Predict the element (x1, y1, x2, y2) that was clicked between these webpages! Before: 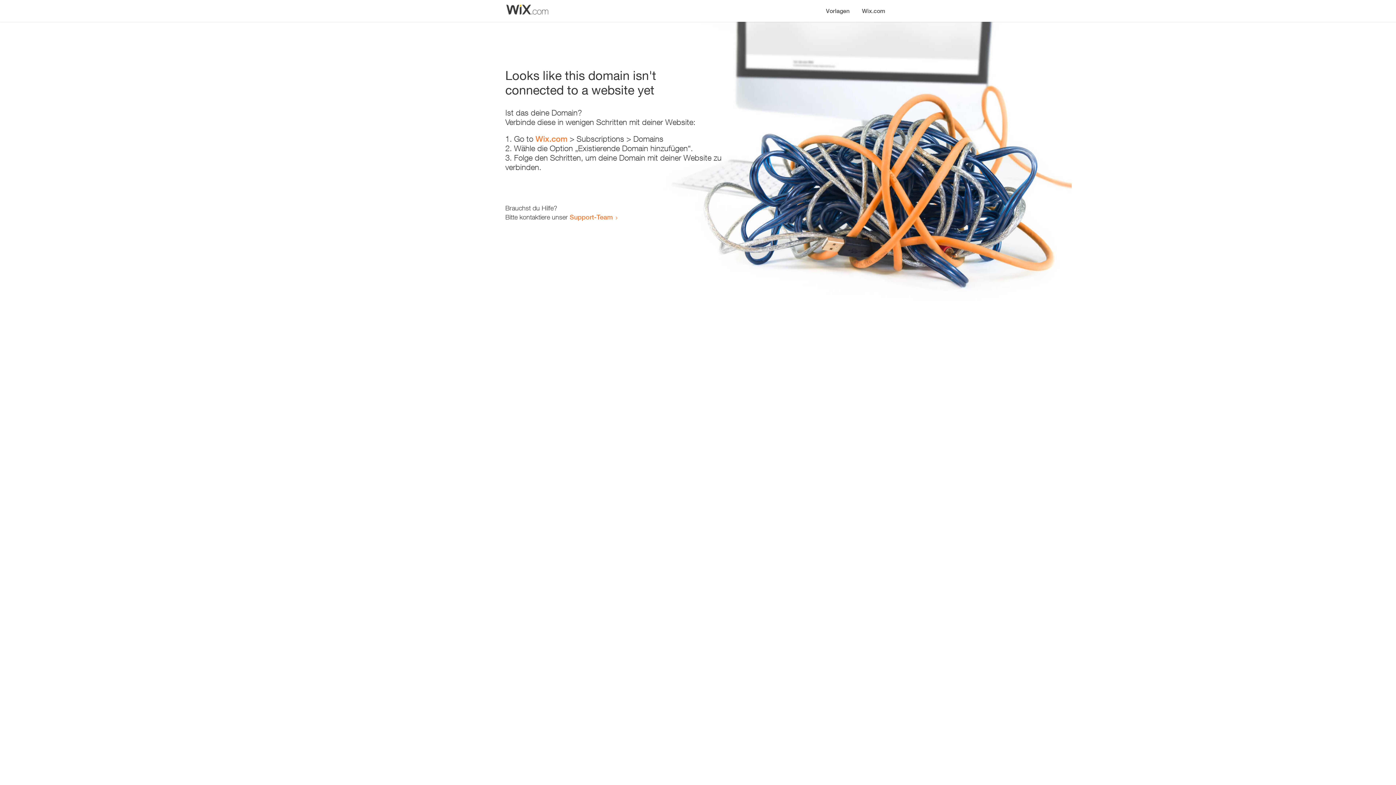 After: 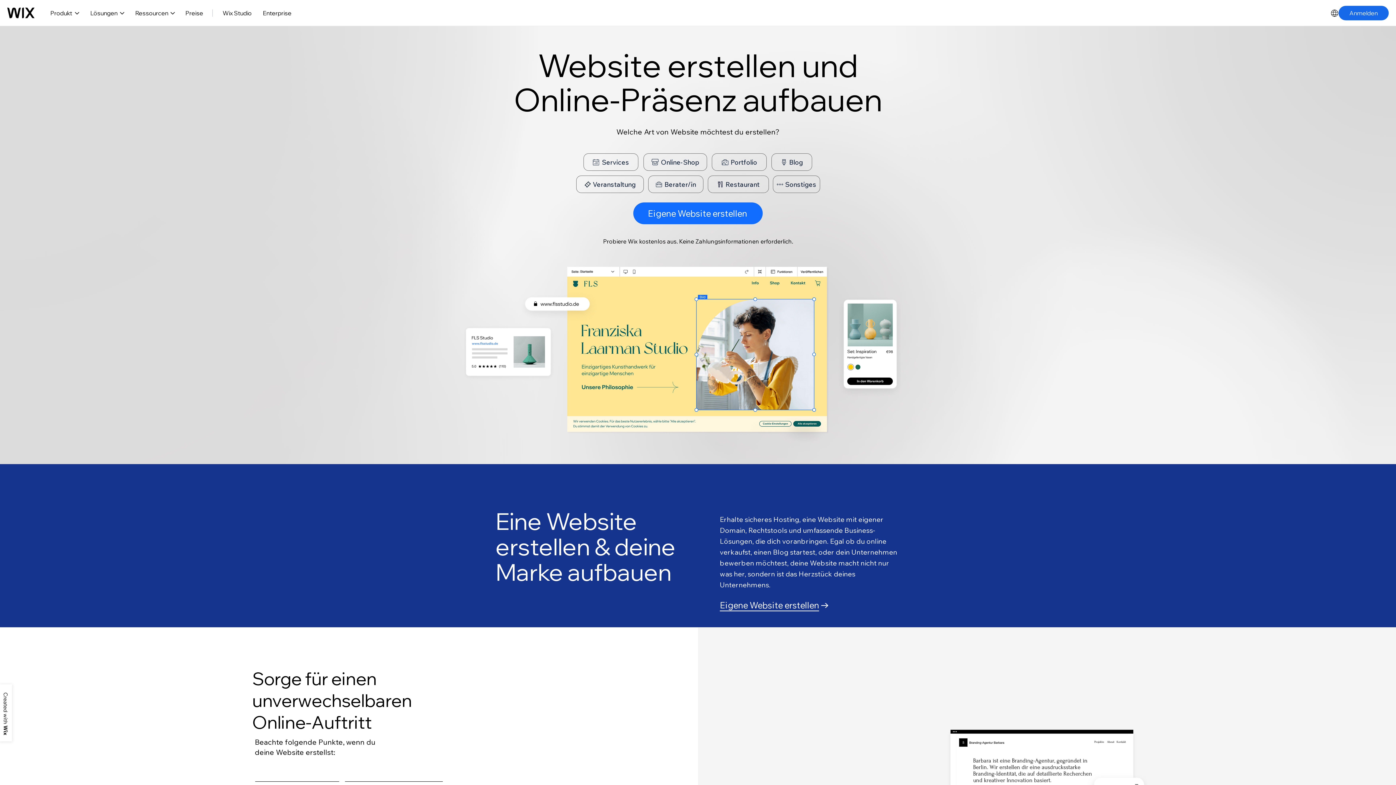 Action: label: Wix.com bbox: (856, 0, 890, 14)